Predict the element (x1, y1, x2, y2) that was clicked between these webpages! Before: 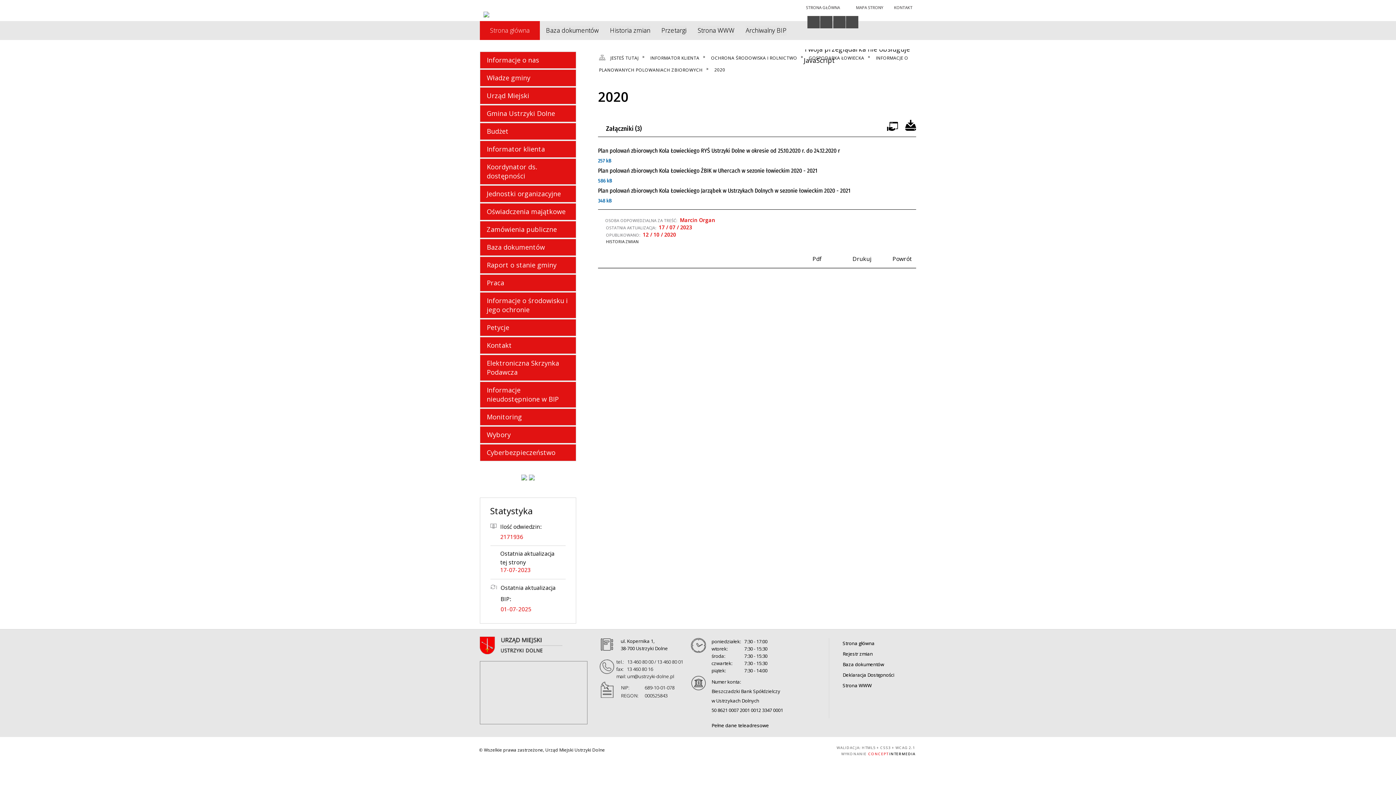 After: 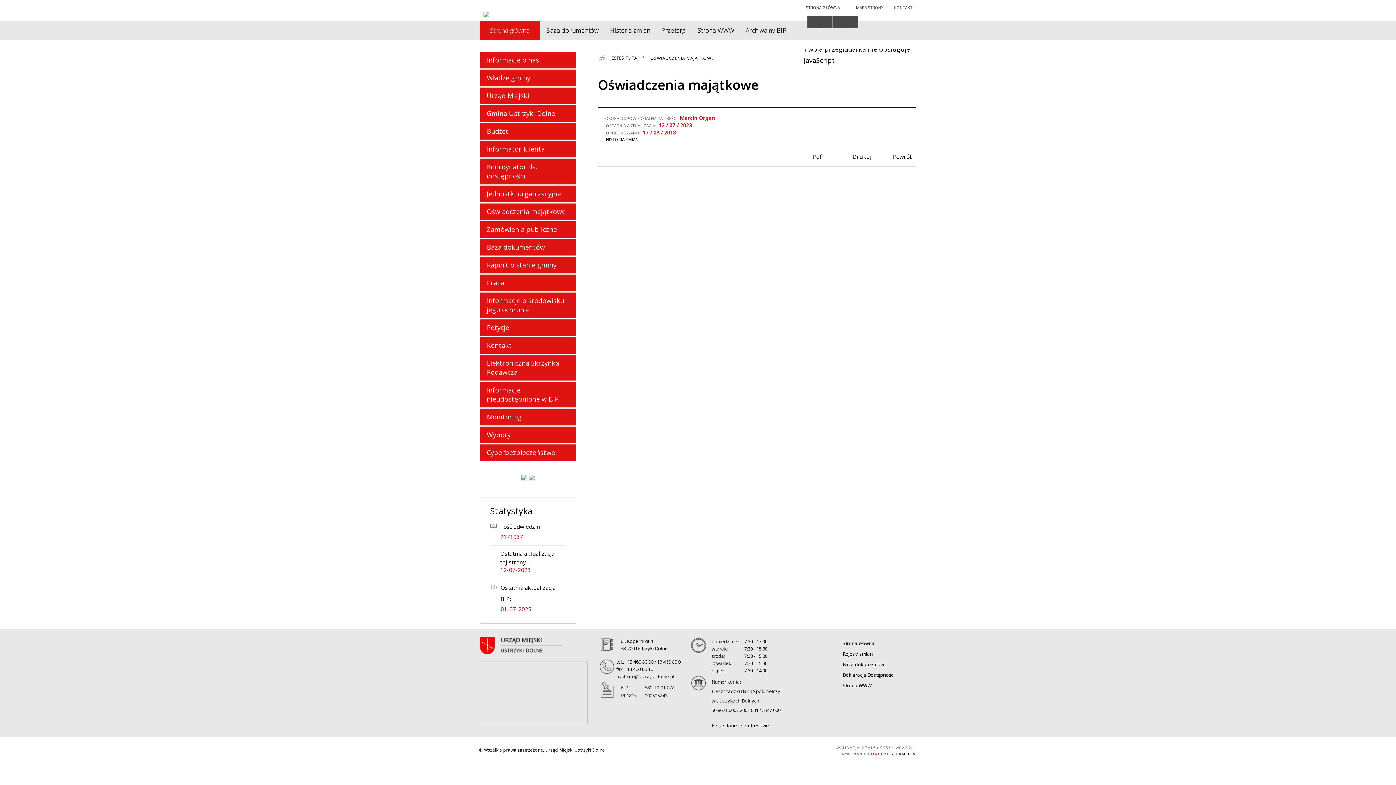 Action: bbox: (480, 203, 576, 220) label: Oświadczenia majątkowe